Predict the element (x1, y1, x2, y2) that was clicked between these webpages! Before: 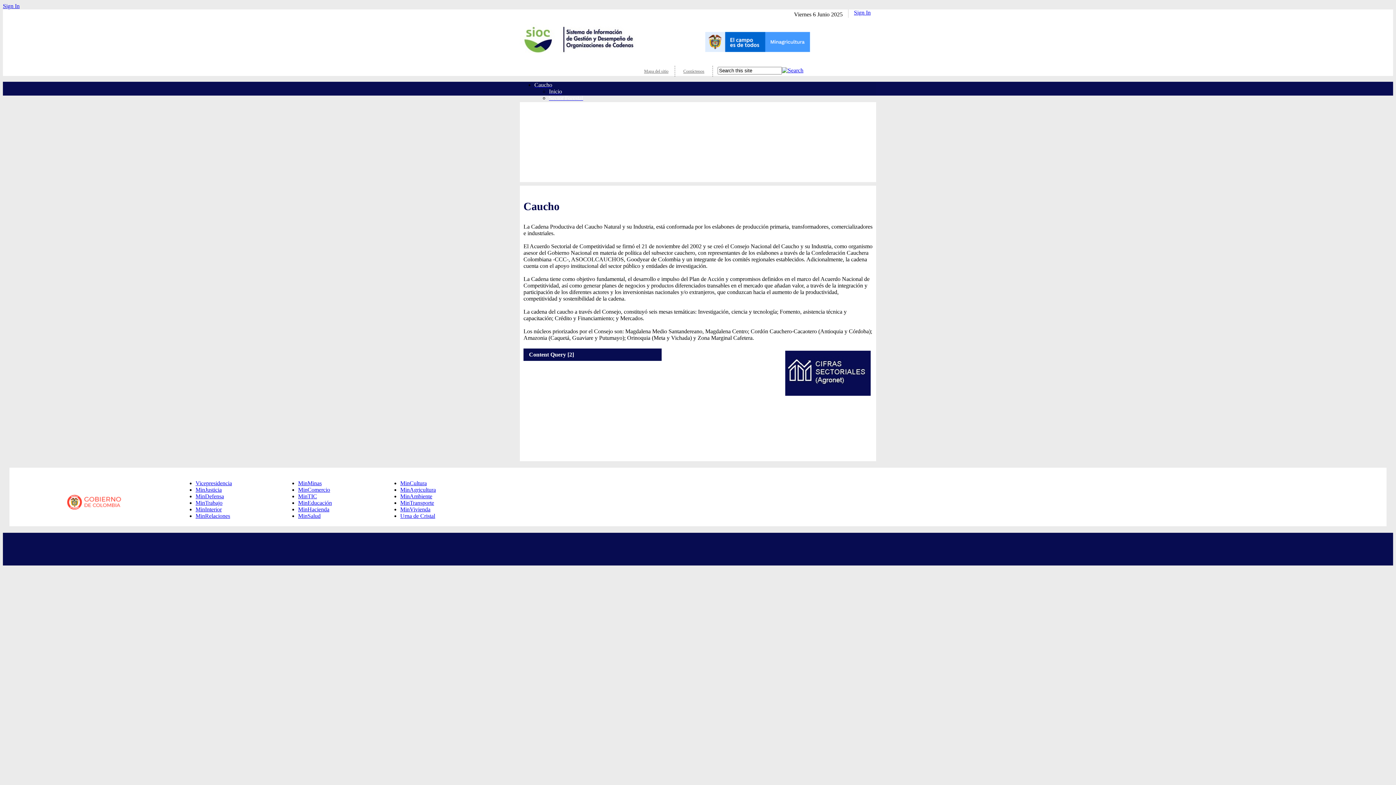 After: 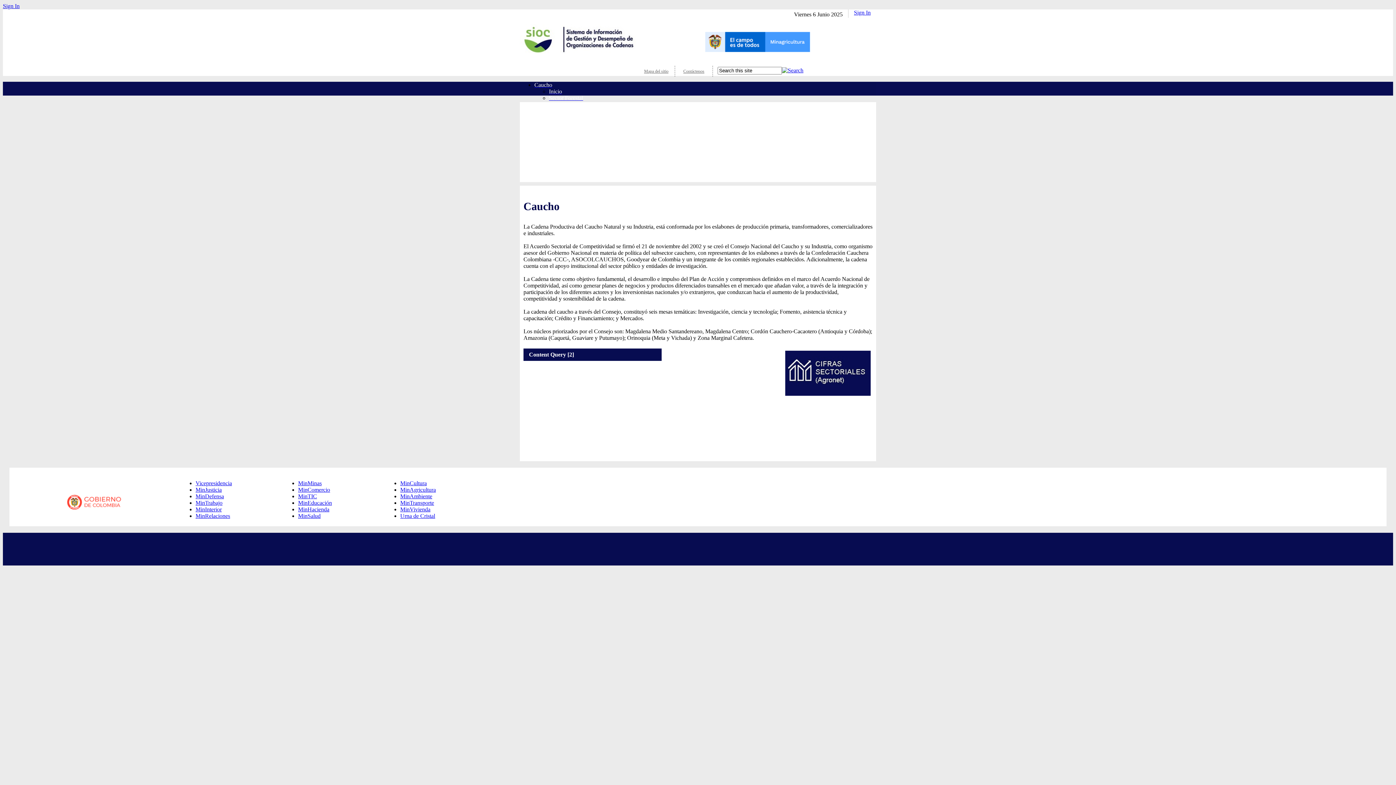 Action: bbox: (400, 493, 432, 499) label: MinAmbiente